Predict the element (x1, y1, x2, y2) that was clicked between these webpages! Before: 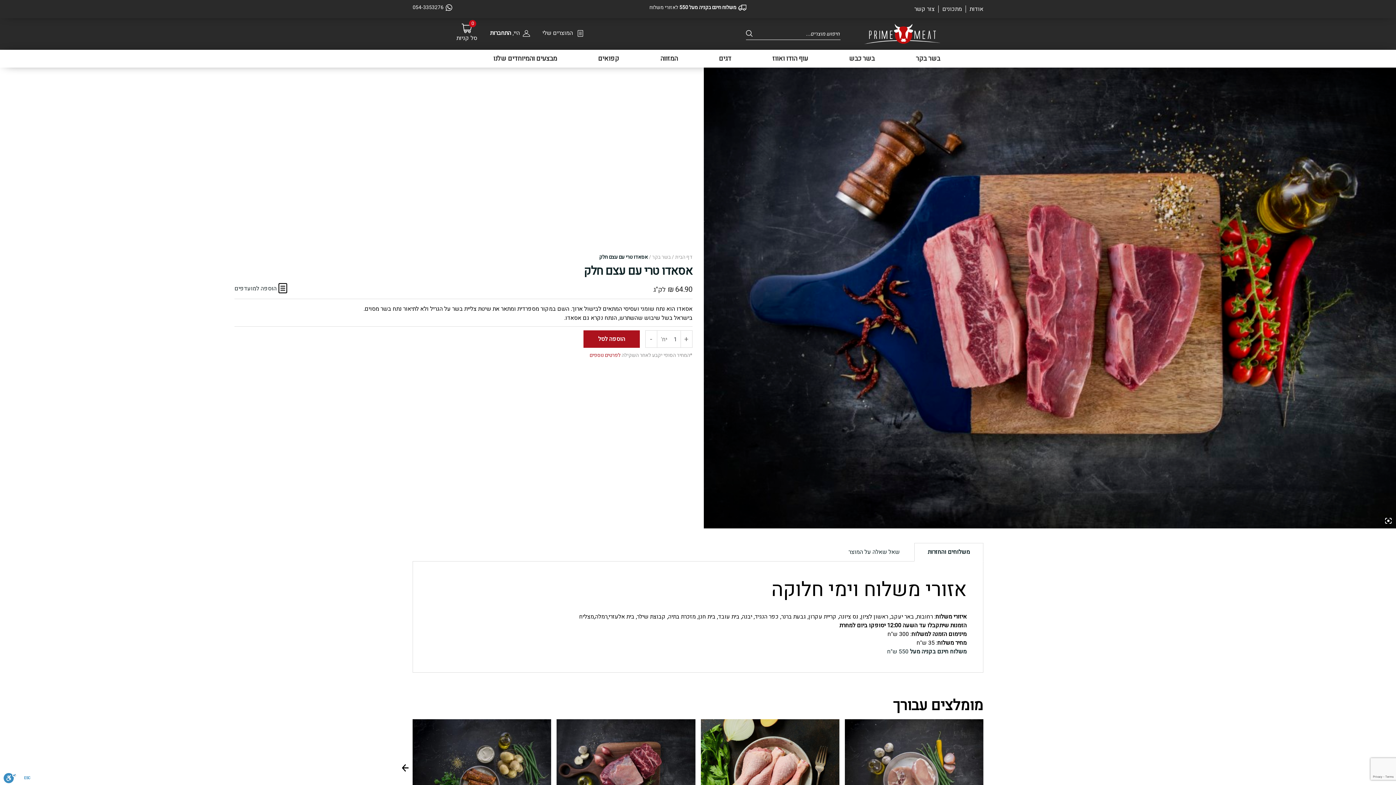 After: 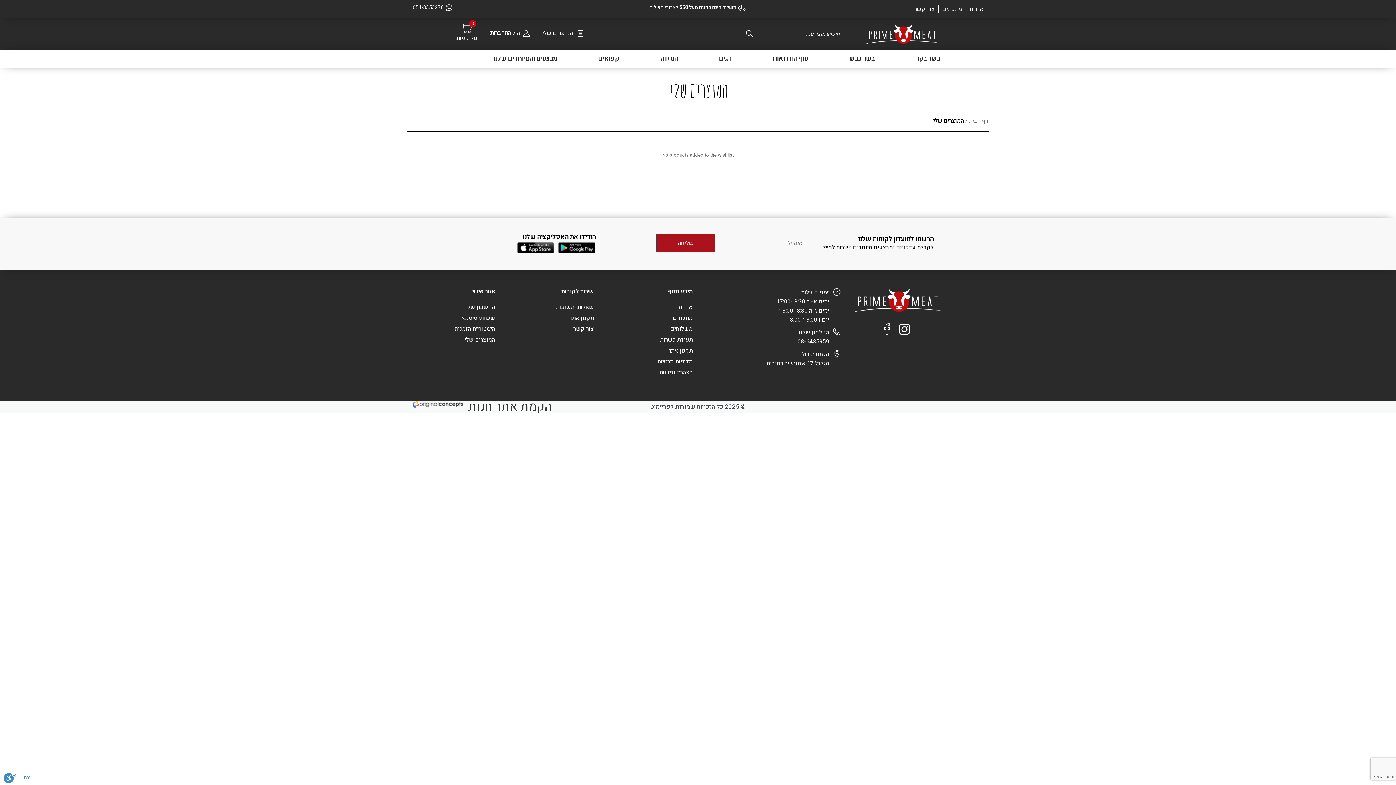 Action: bbox: (542, 28, 573, 37) label: המוצרים שלי